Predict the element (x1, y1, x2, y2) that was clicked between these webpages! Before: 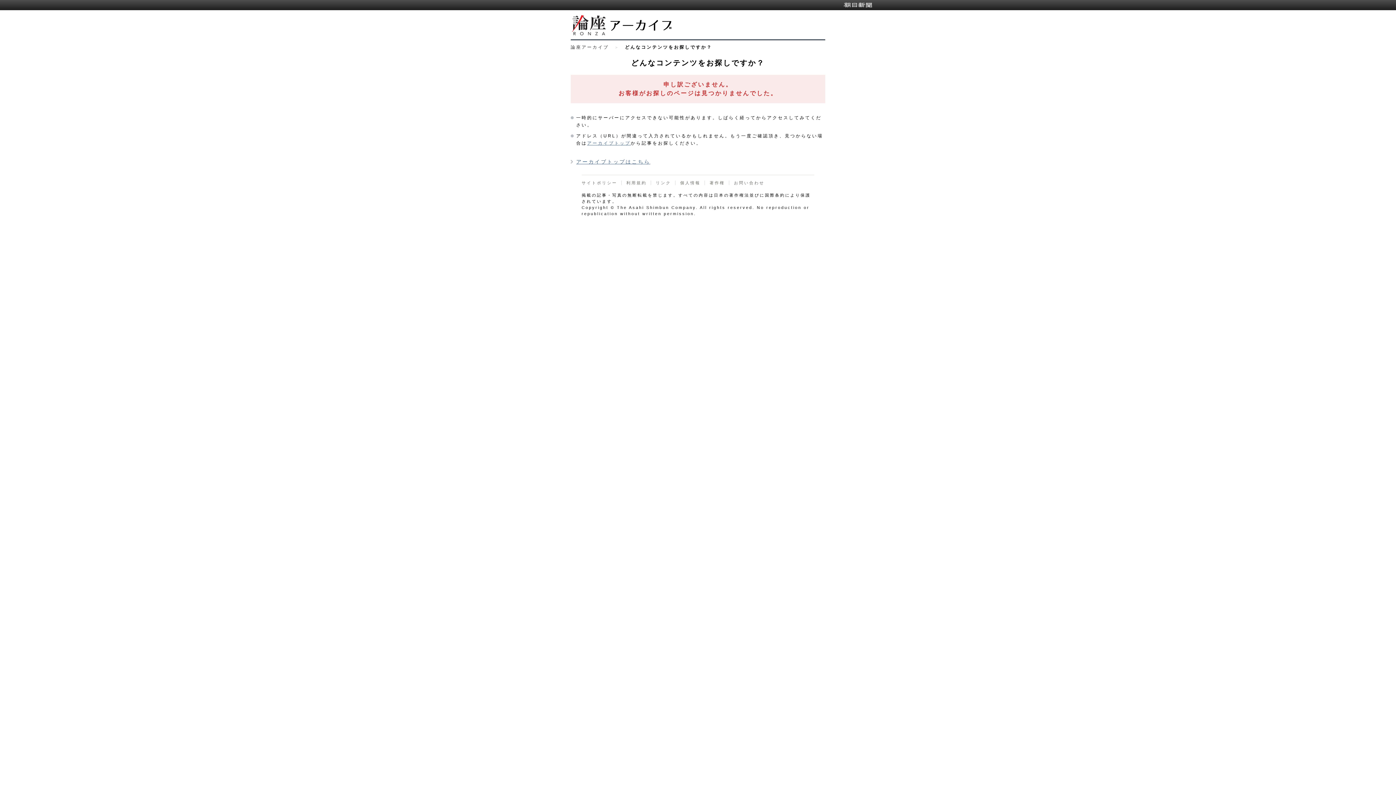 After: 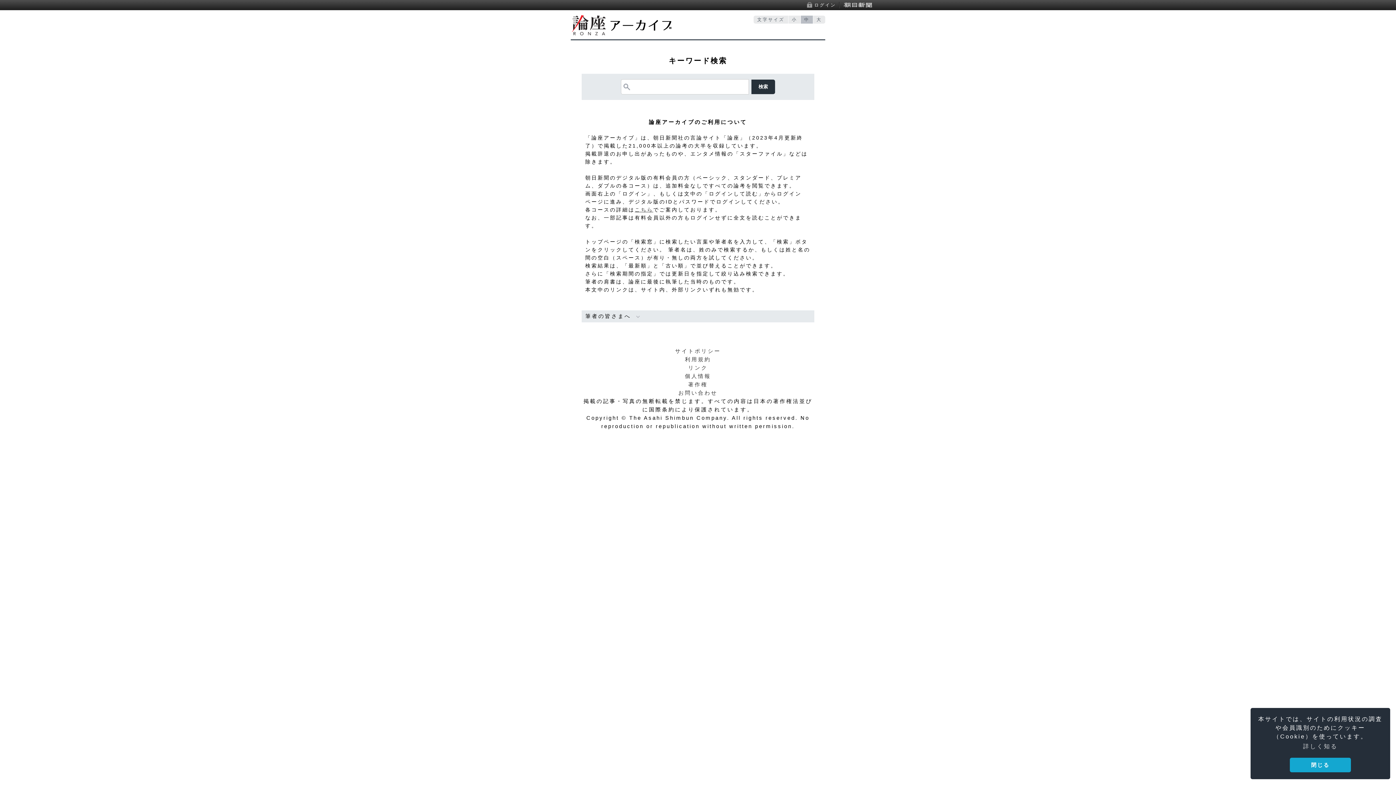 Action: label: アーカイブトップ bbox: (587, 140, 630, 145)